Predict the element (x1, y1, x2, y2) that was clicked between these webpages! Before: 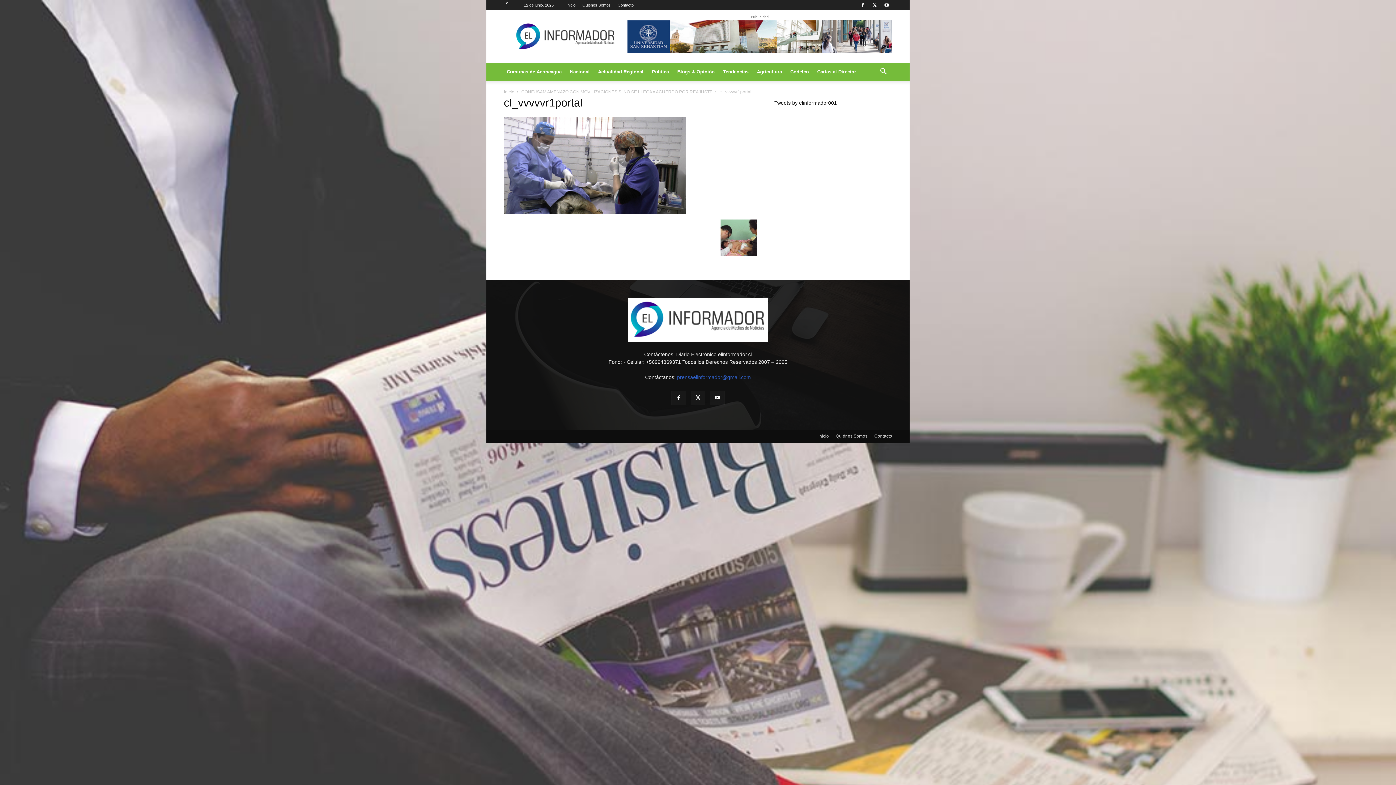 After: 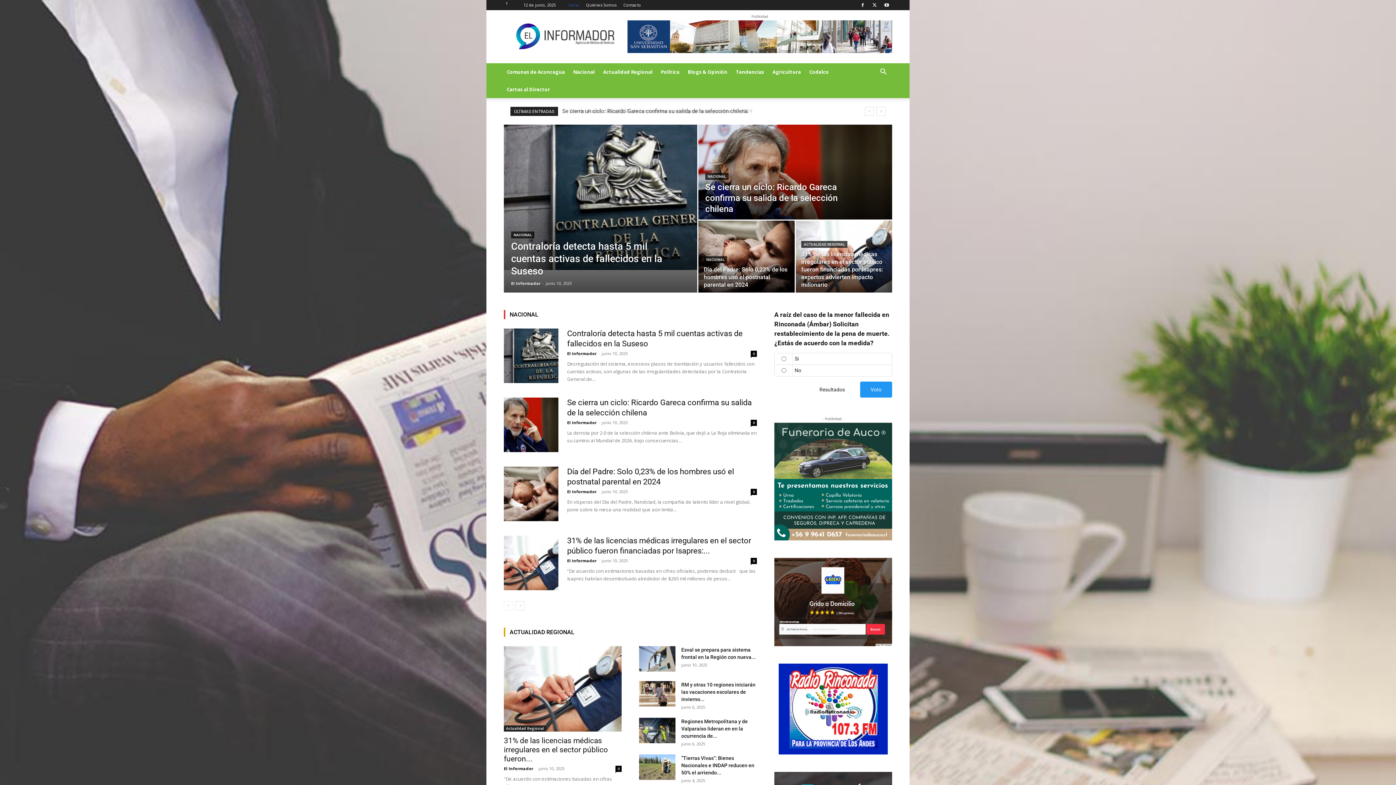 Action: bbox: (566, 2, 575, 7) label: Inicio